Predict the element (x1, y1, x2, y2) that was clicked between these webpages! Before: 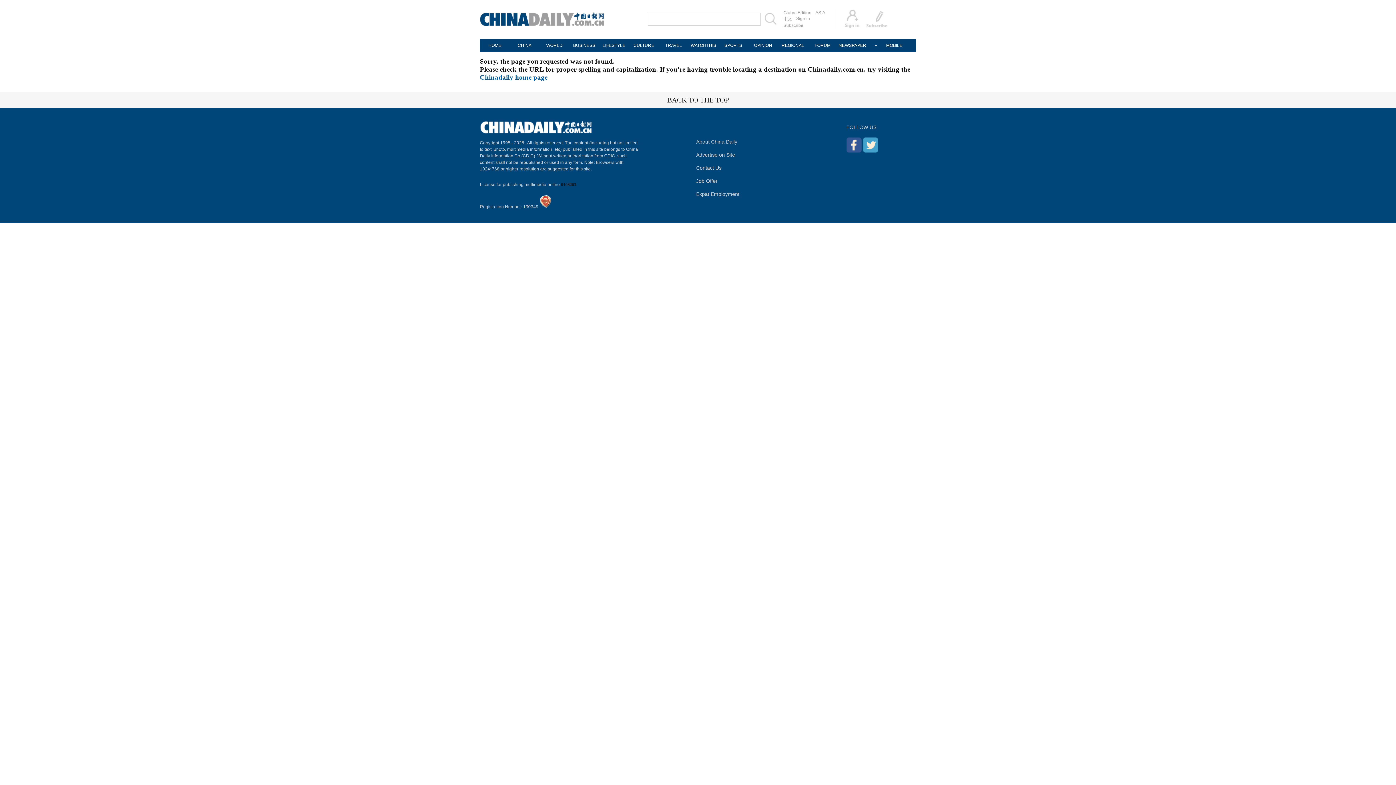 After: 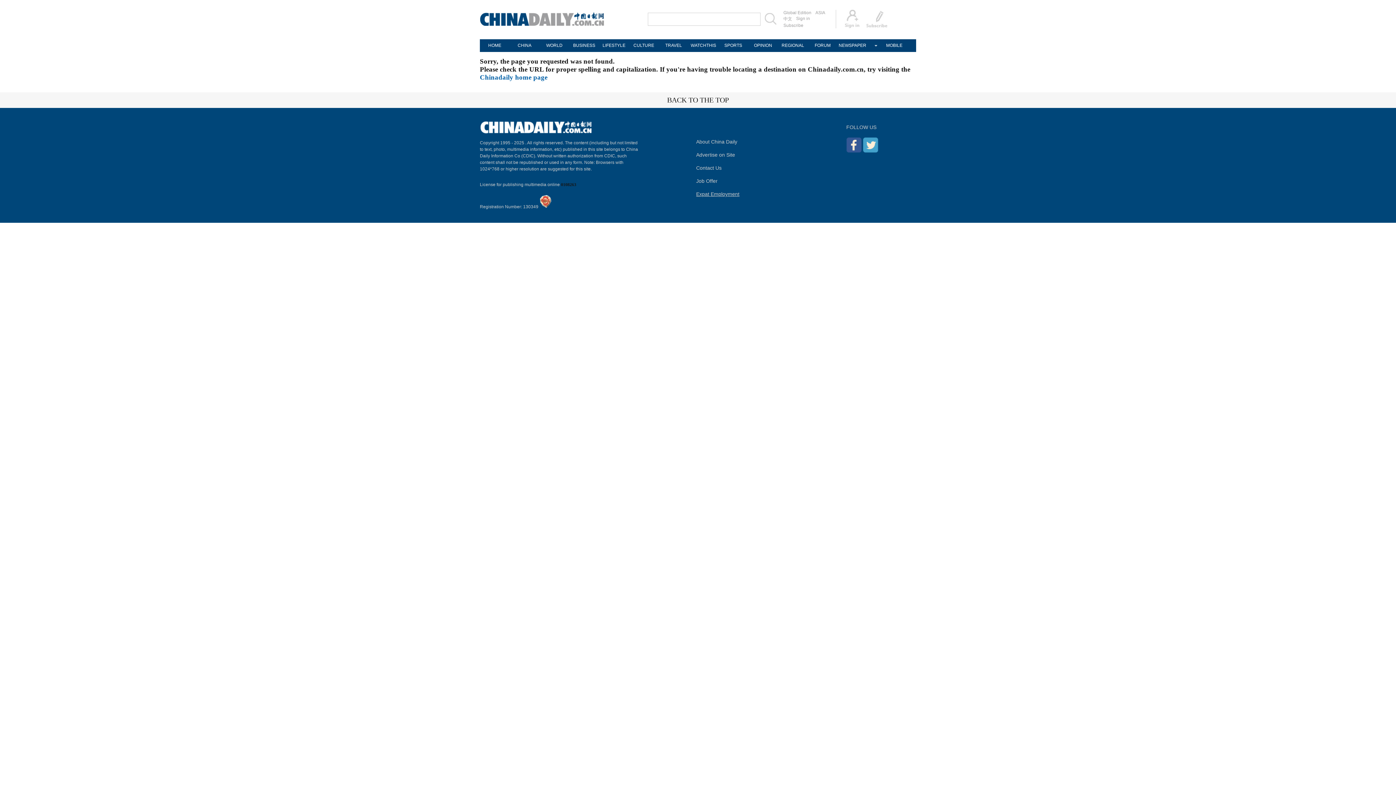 Action: bbox: (696, 191, 739, 197) label: Expat Employment